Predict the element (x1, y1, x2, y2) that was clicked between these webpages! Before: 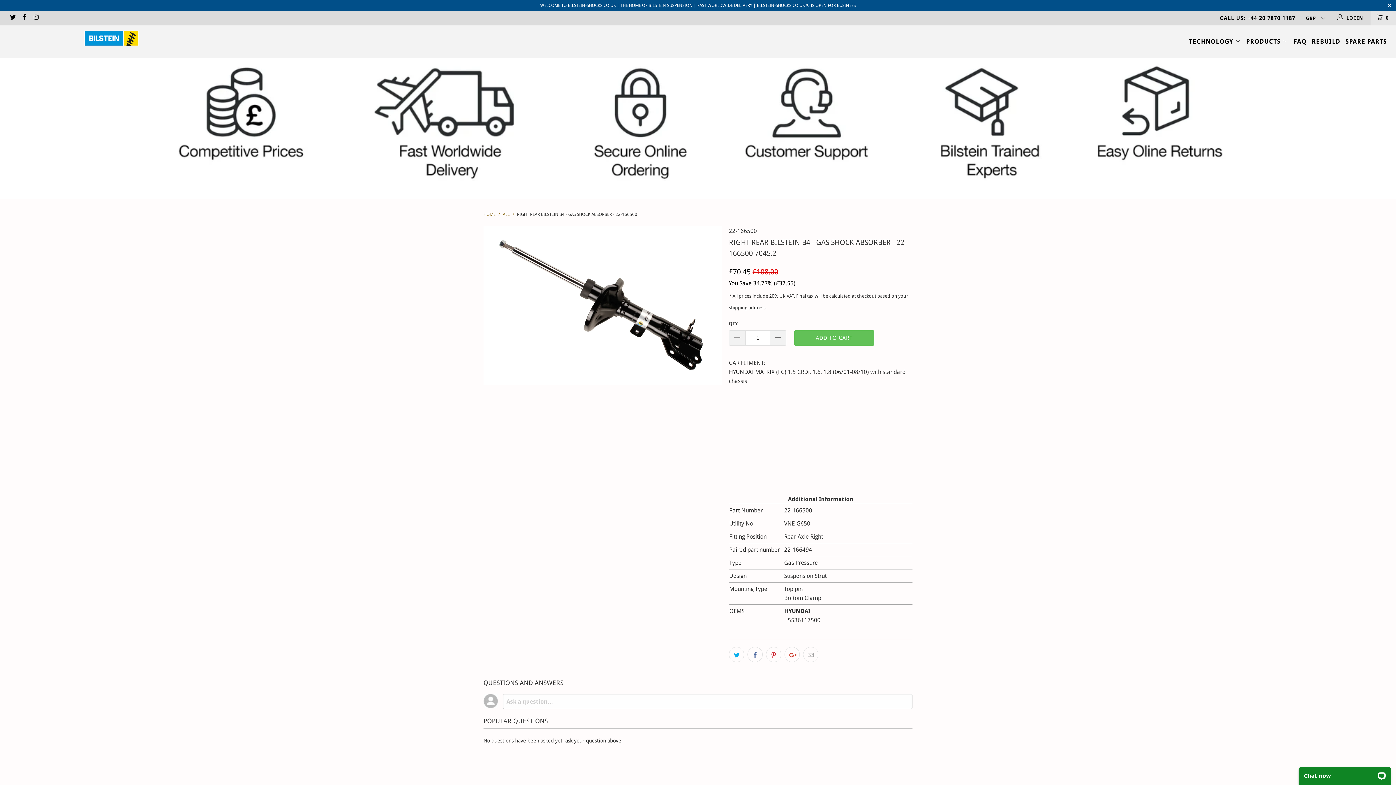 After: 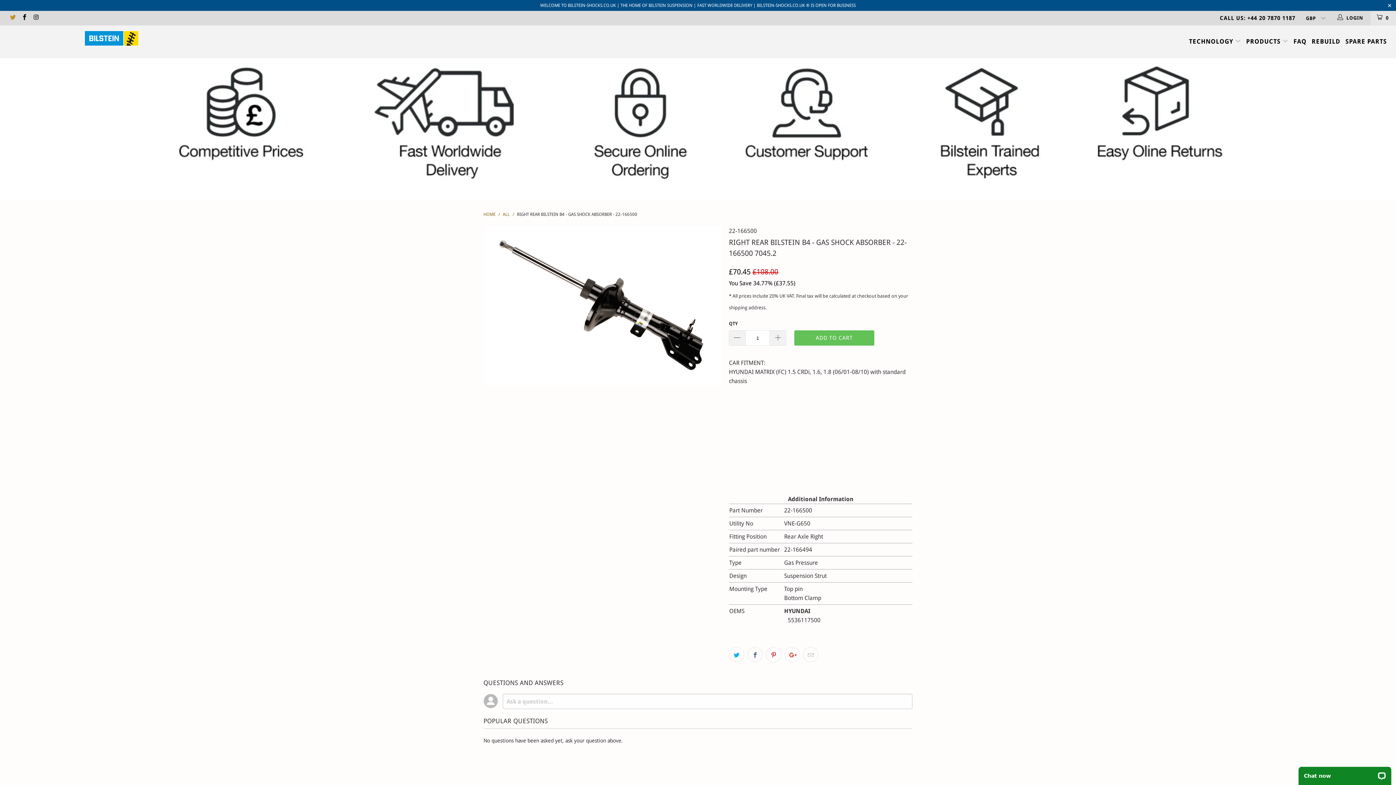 Action: bbox: (9, 15, 15, 20)